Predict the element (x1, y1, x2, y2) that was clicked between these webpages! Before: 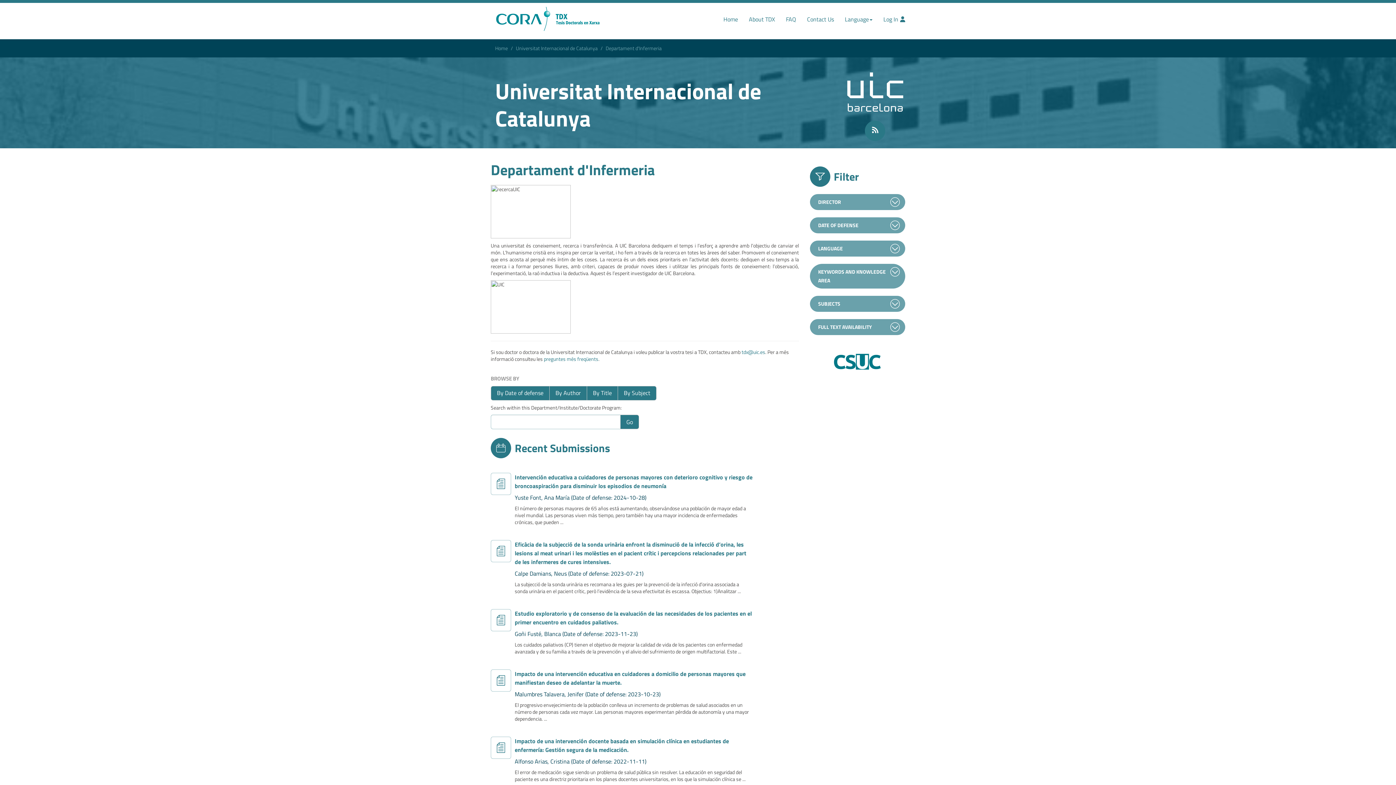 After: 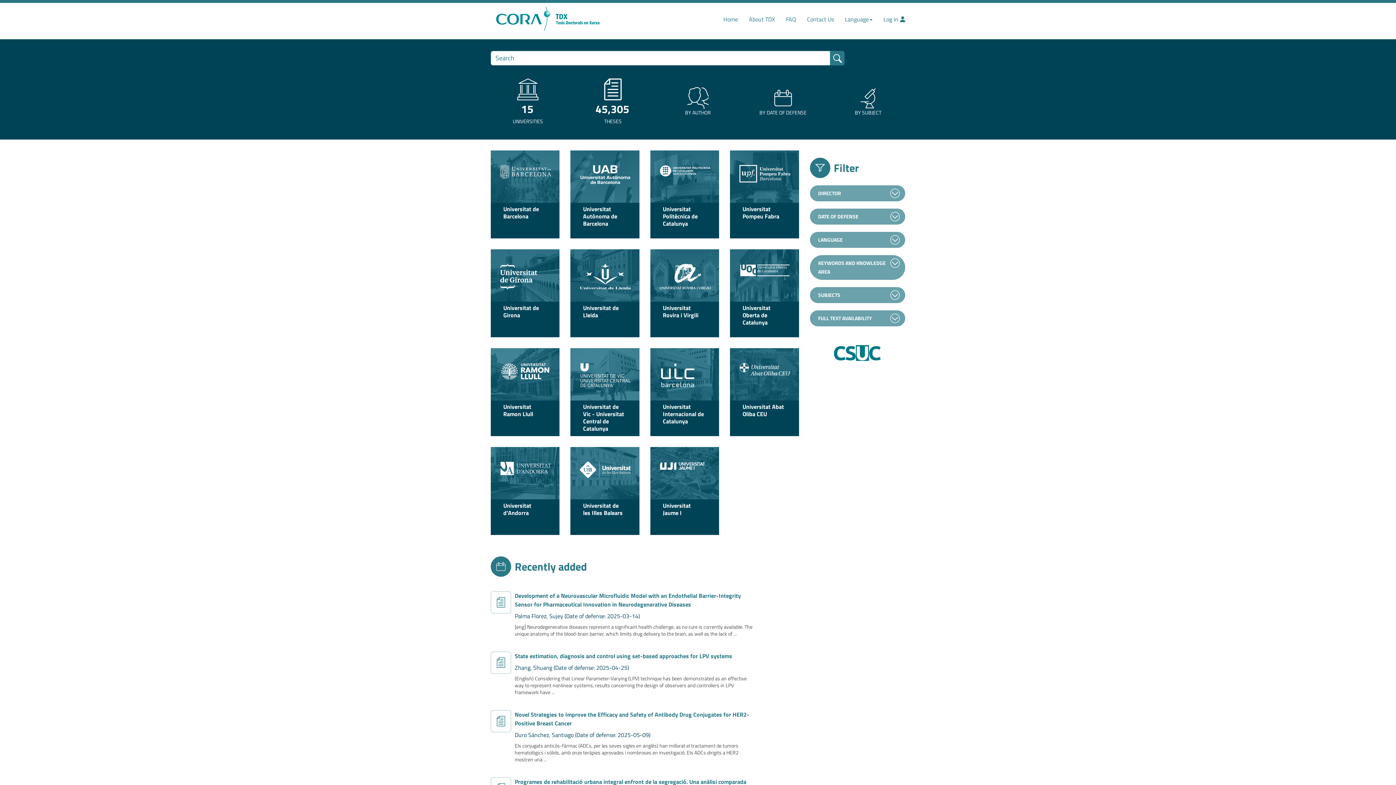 Action: bbox: (718, 2, 743, 24) label: Home